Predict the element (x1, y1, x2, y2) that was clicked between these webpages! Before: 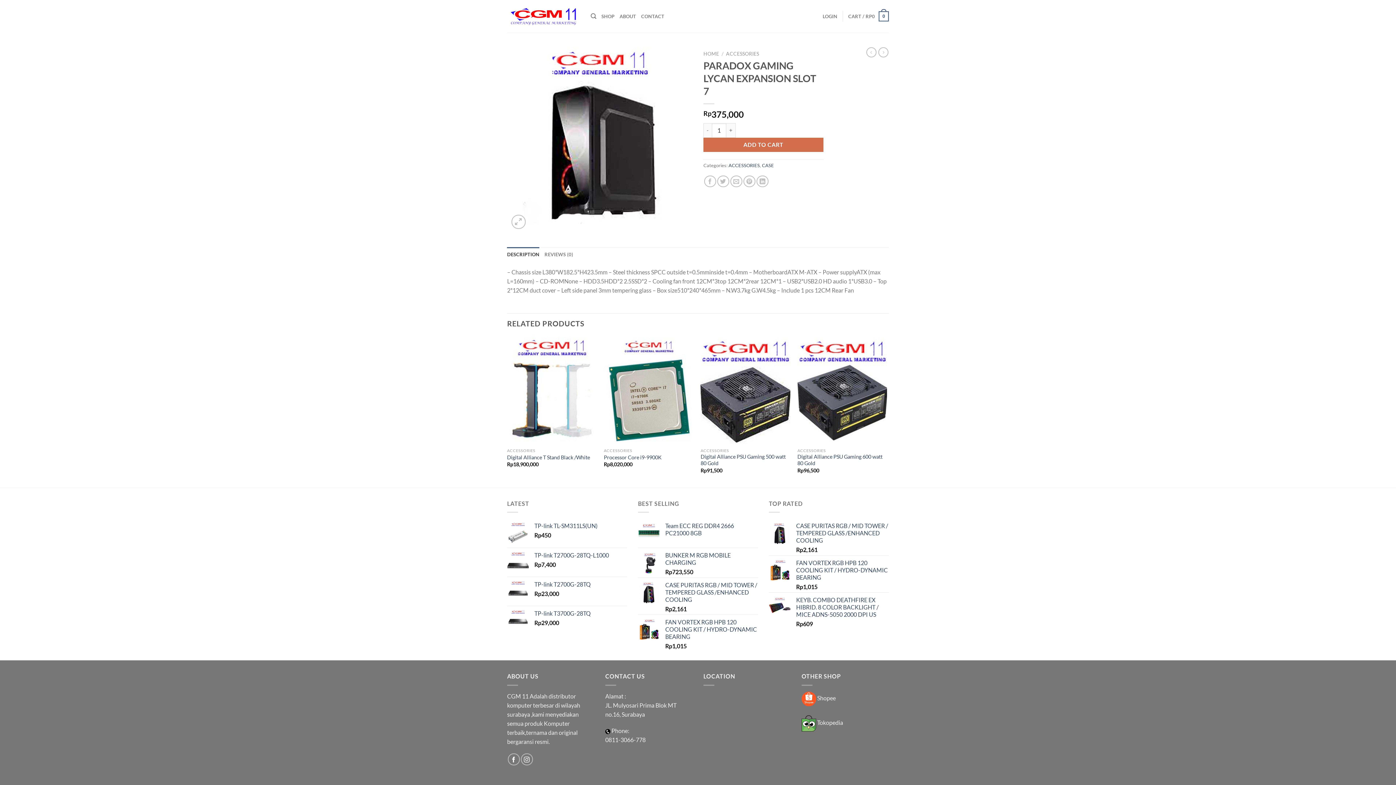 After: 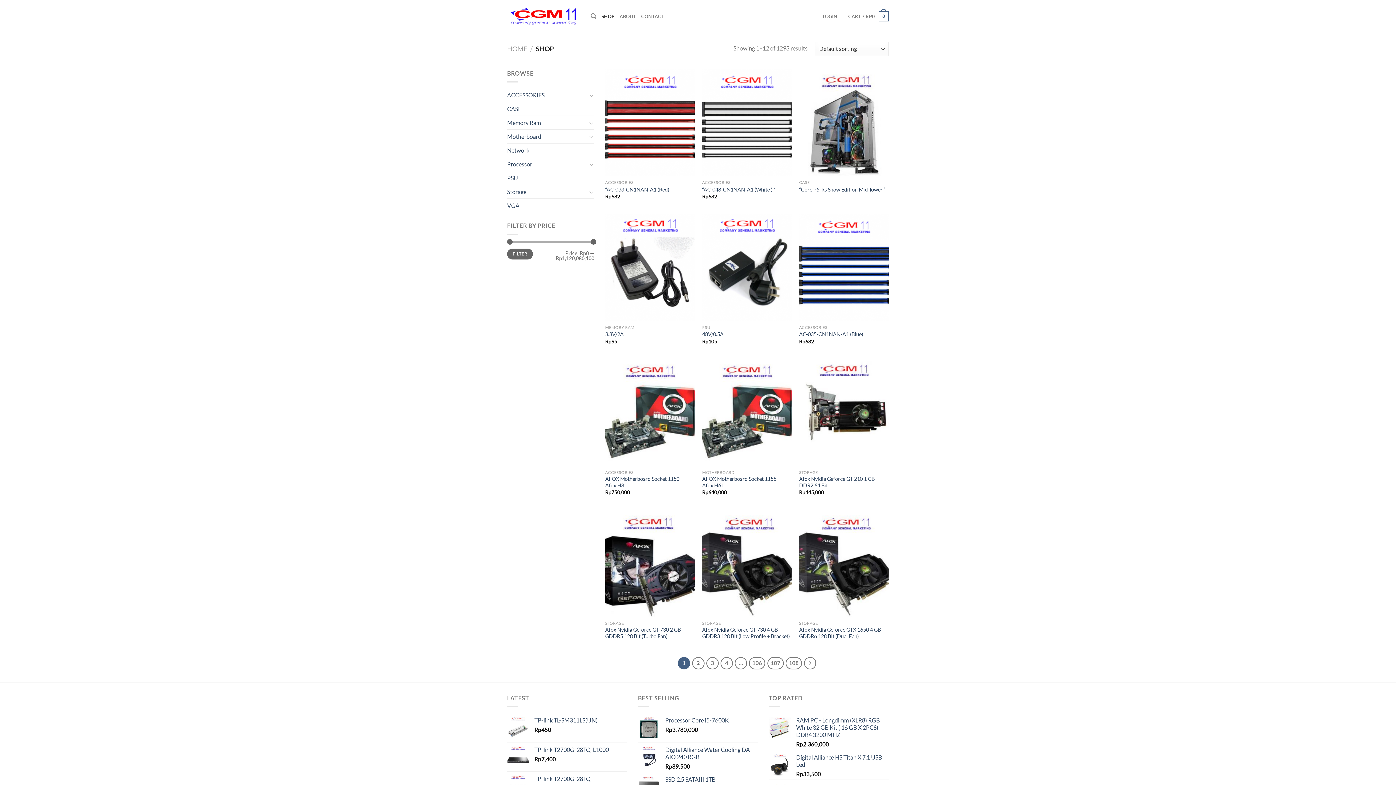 Action: bbox: (601, 9, 614, 23) label: SHOP